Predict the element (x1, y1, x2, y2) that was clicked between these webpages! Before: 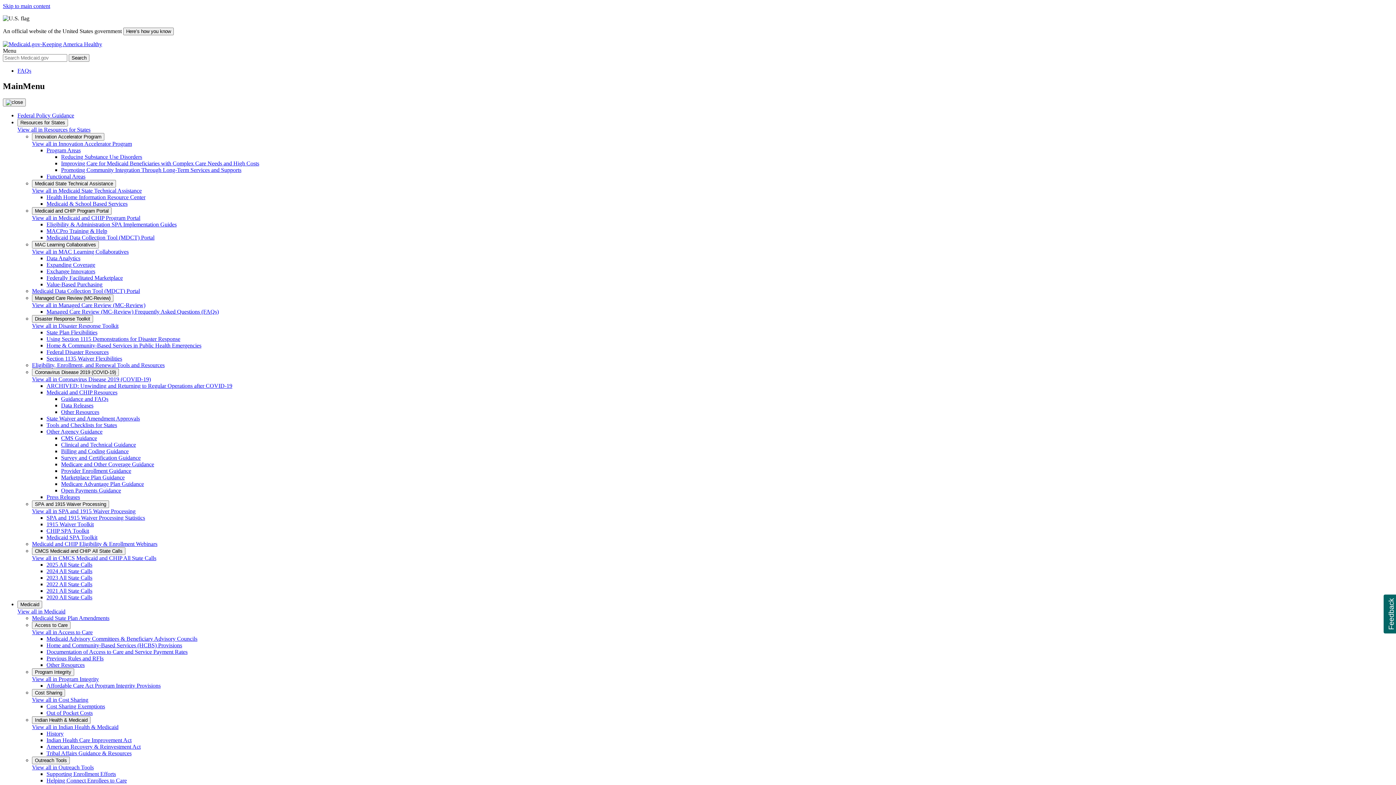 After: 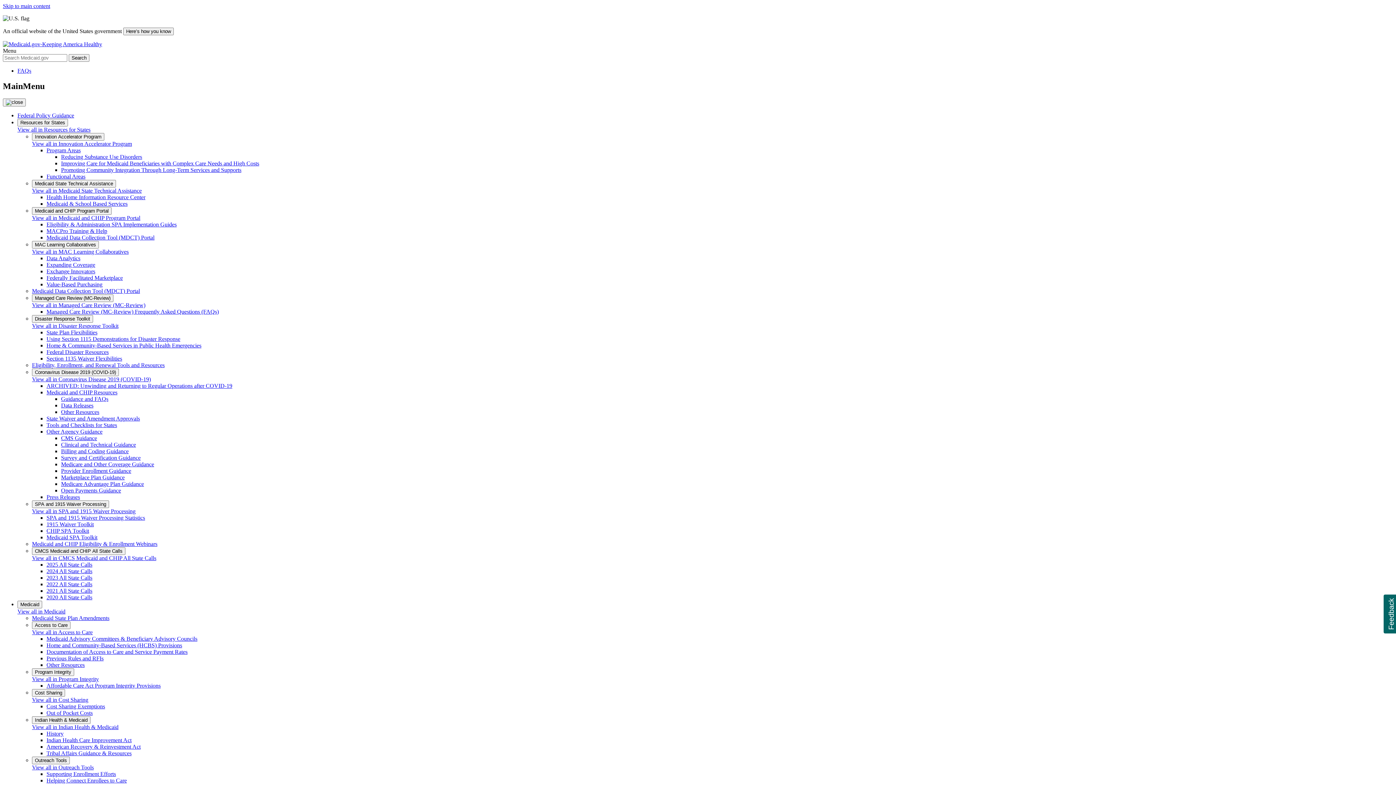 Action: label: 2025 All State Calls bbox: (46, 561, 92, 567)